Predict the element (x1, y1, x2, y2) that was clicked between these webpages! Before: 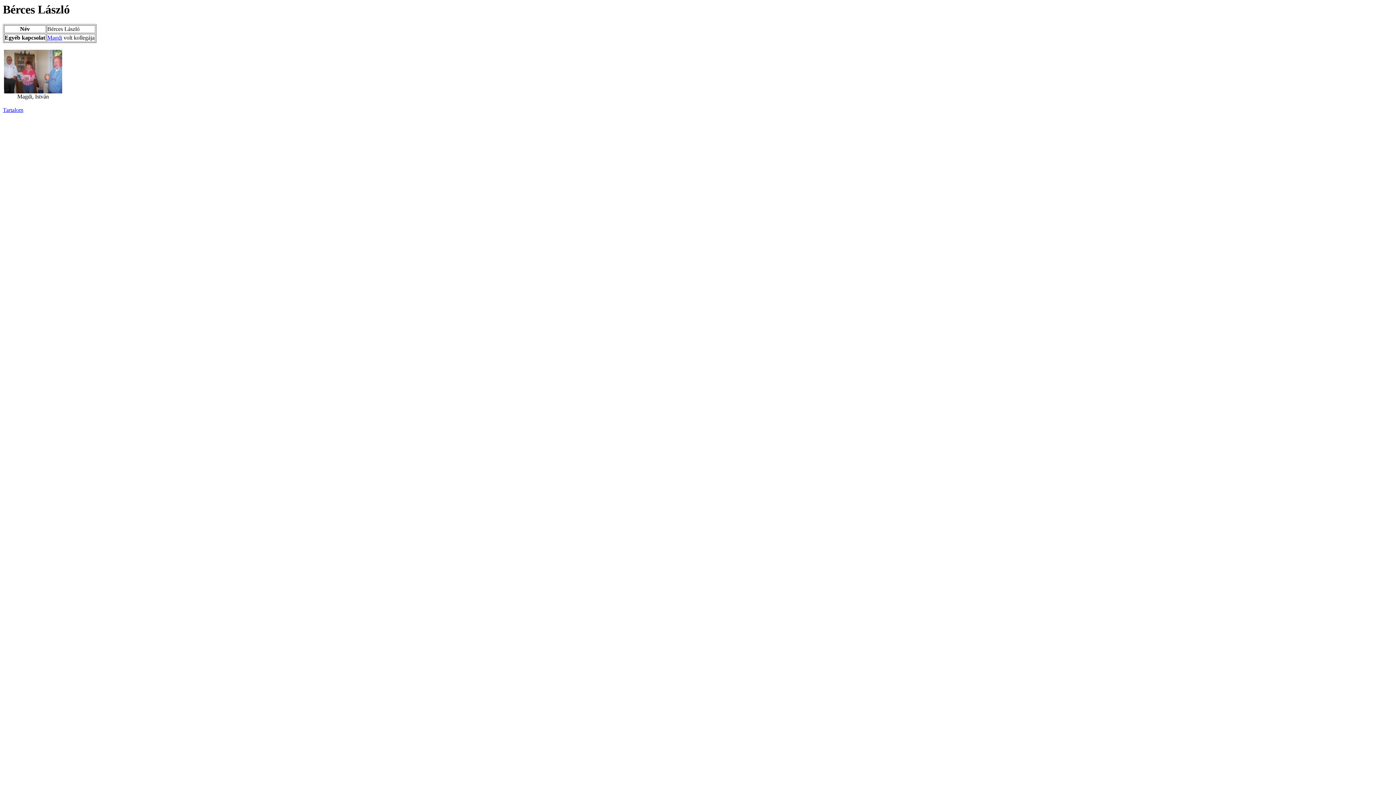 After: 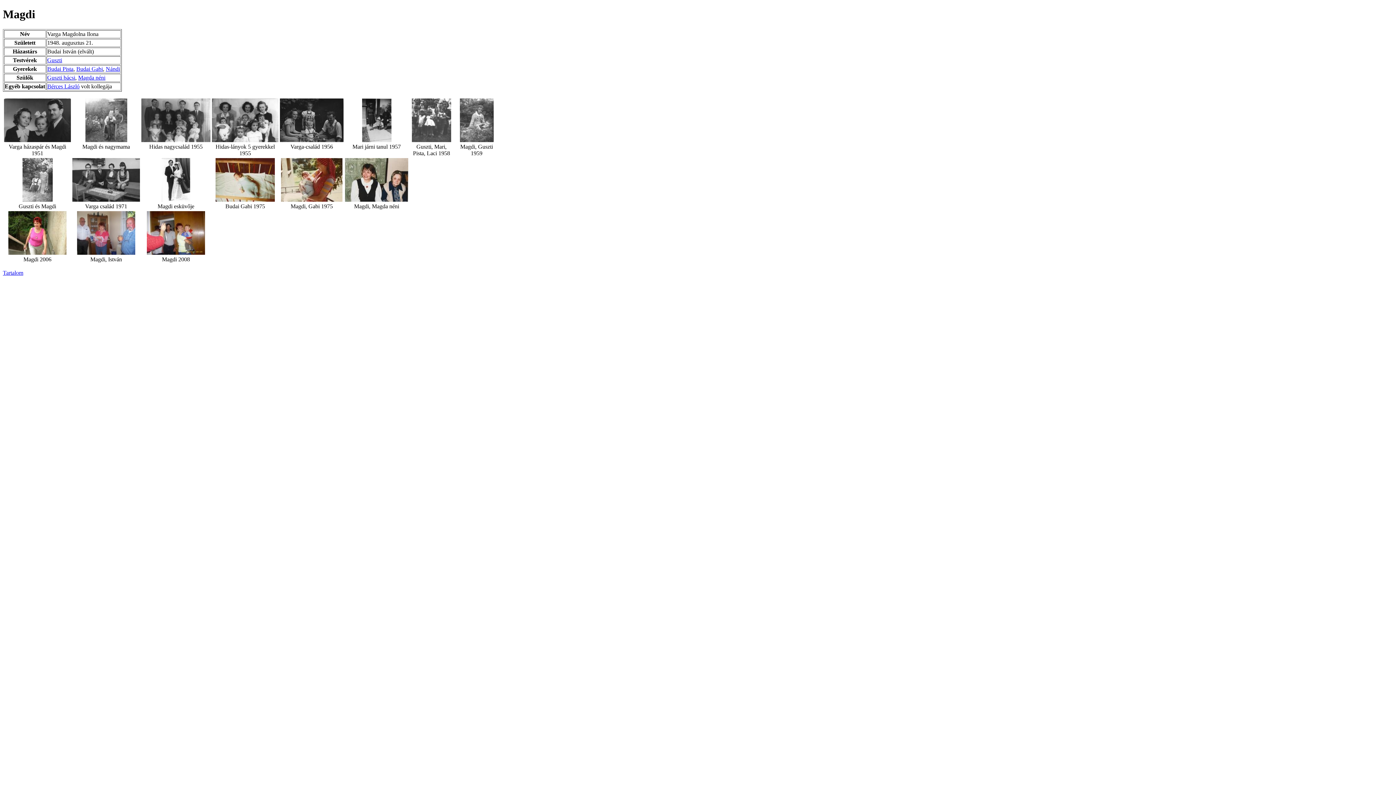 Action: bbox: (47, 34, 62, 40) label: Magdi